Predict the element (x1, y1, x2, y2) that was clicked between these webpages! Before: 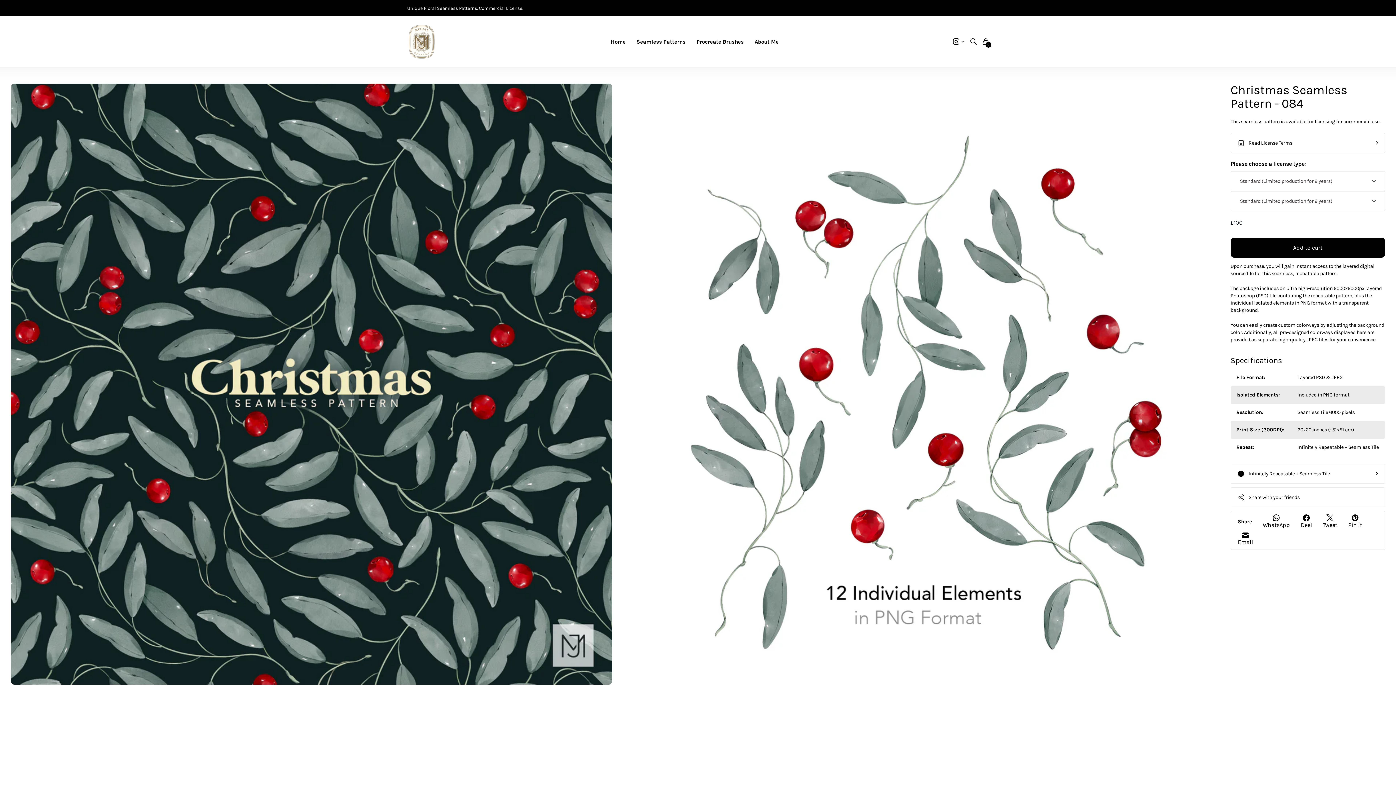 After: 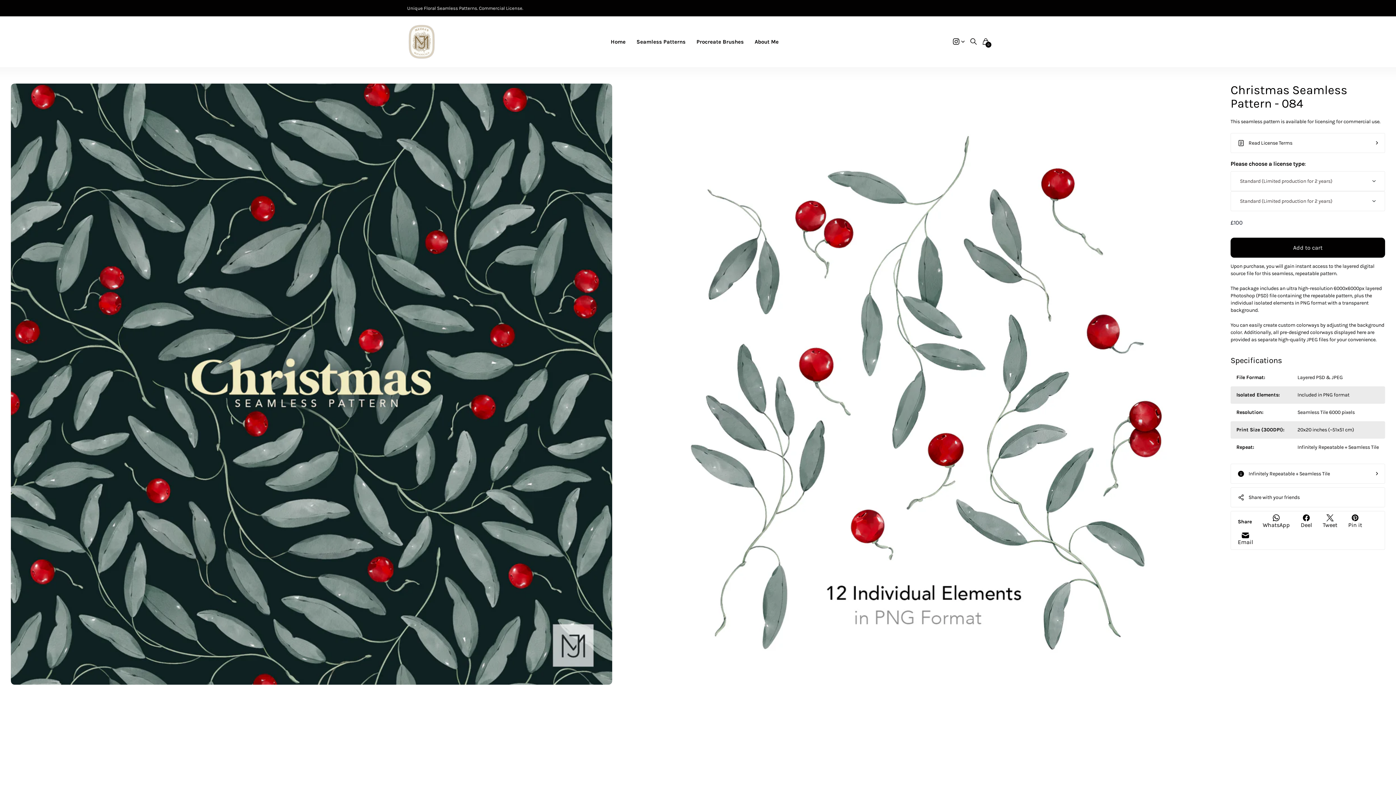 Action: bbox: (10, 83, 612, 685)